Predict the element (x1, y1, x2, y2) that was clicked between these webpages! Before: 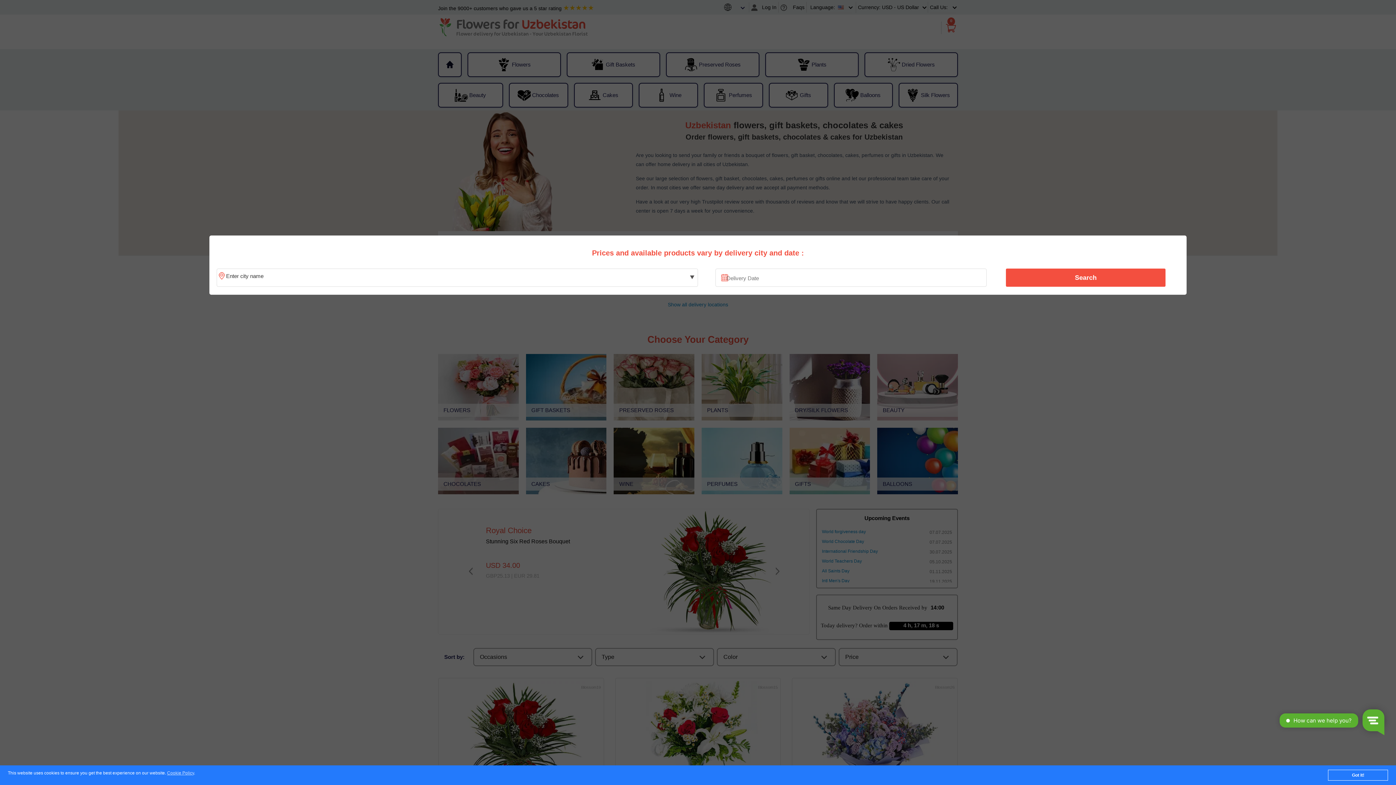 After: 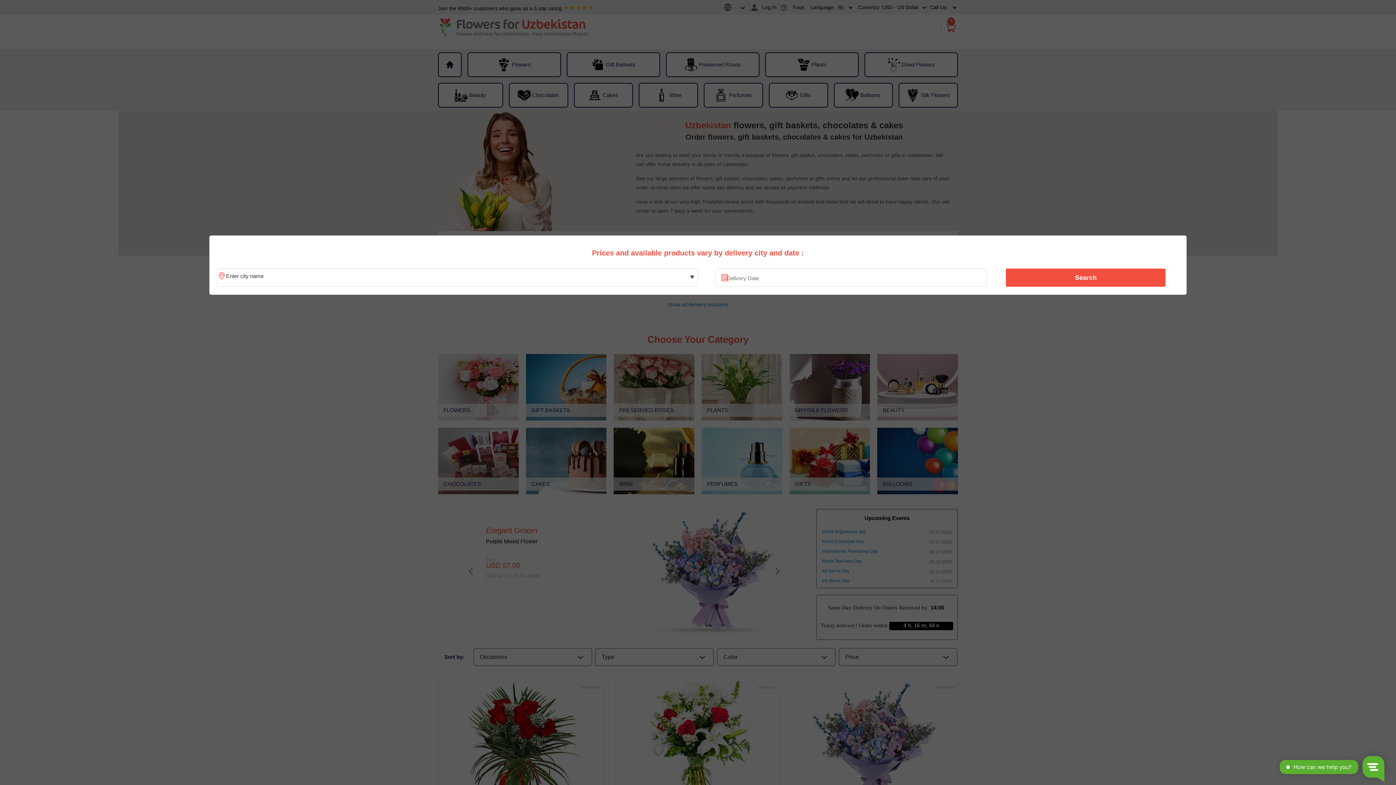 Action: bbox: (1328, 770, 1388, 781) label: Got it!